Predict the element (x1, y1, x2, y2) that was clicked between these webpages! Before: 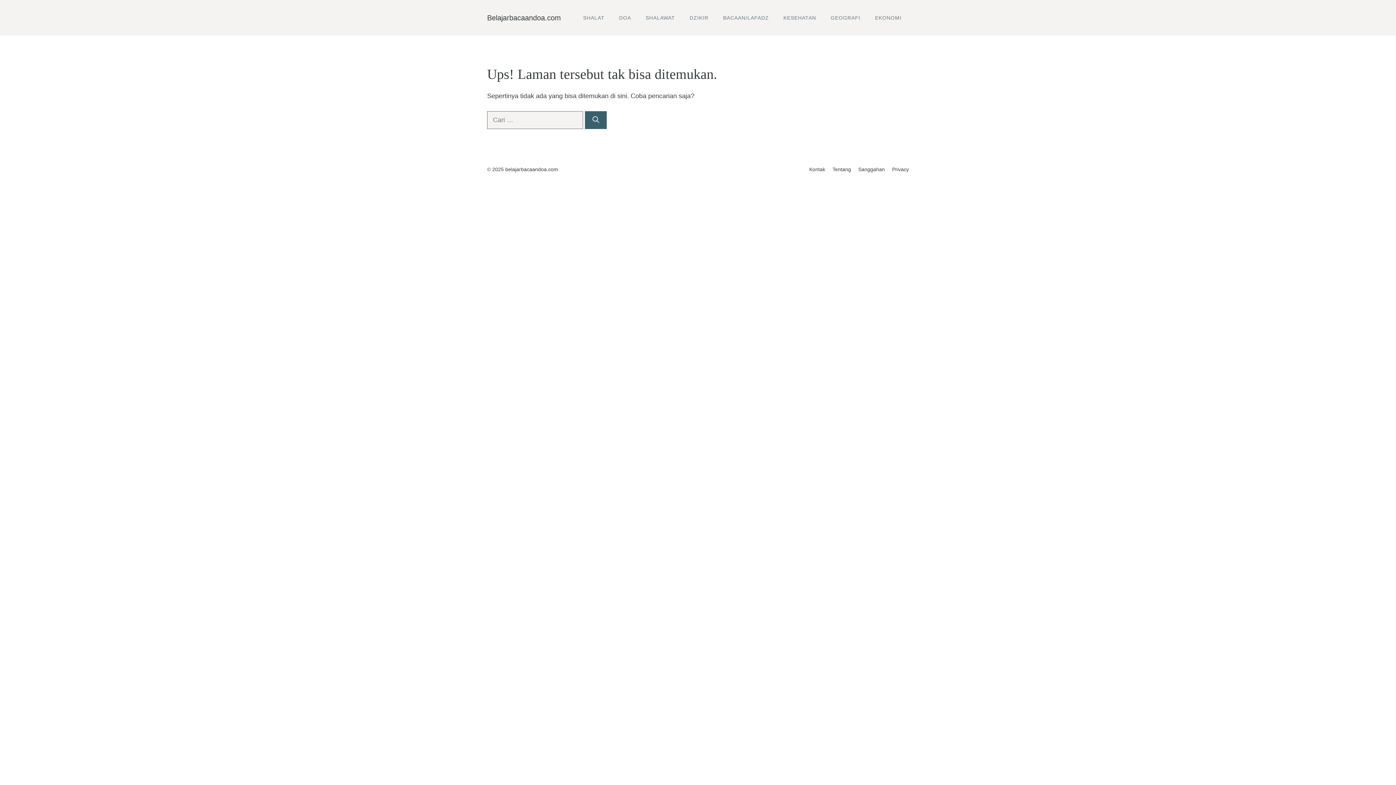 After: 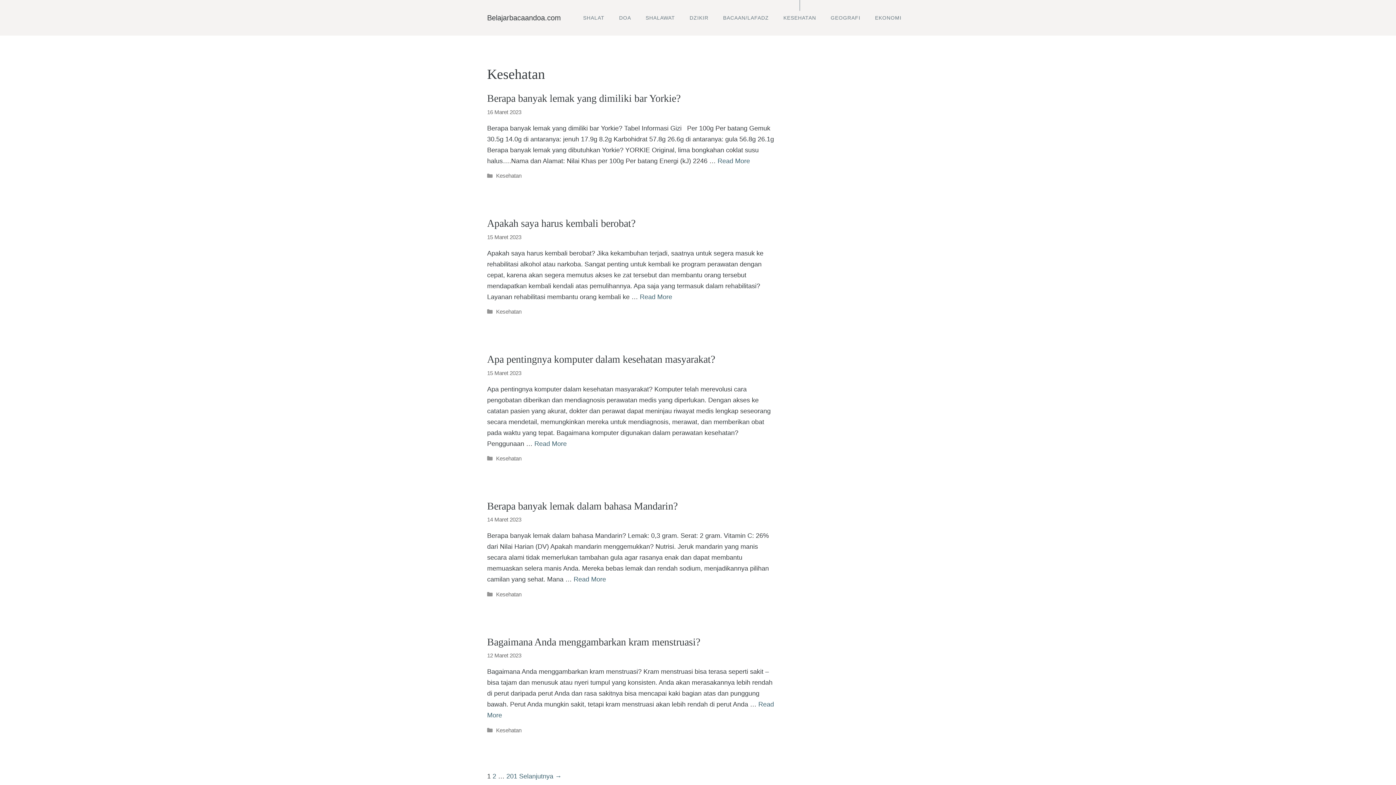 Action: label: KESEHATAN bbox: (776, 10, 823, 24)